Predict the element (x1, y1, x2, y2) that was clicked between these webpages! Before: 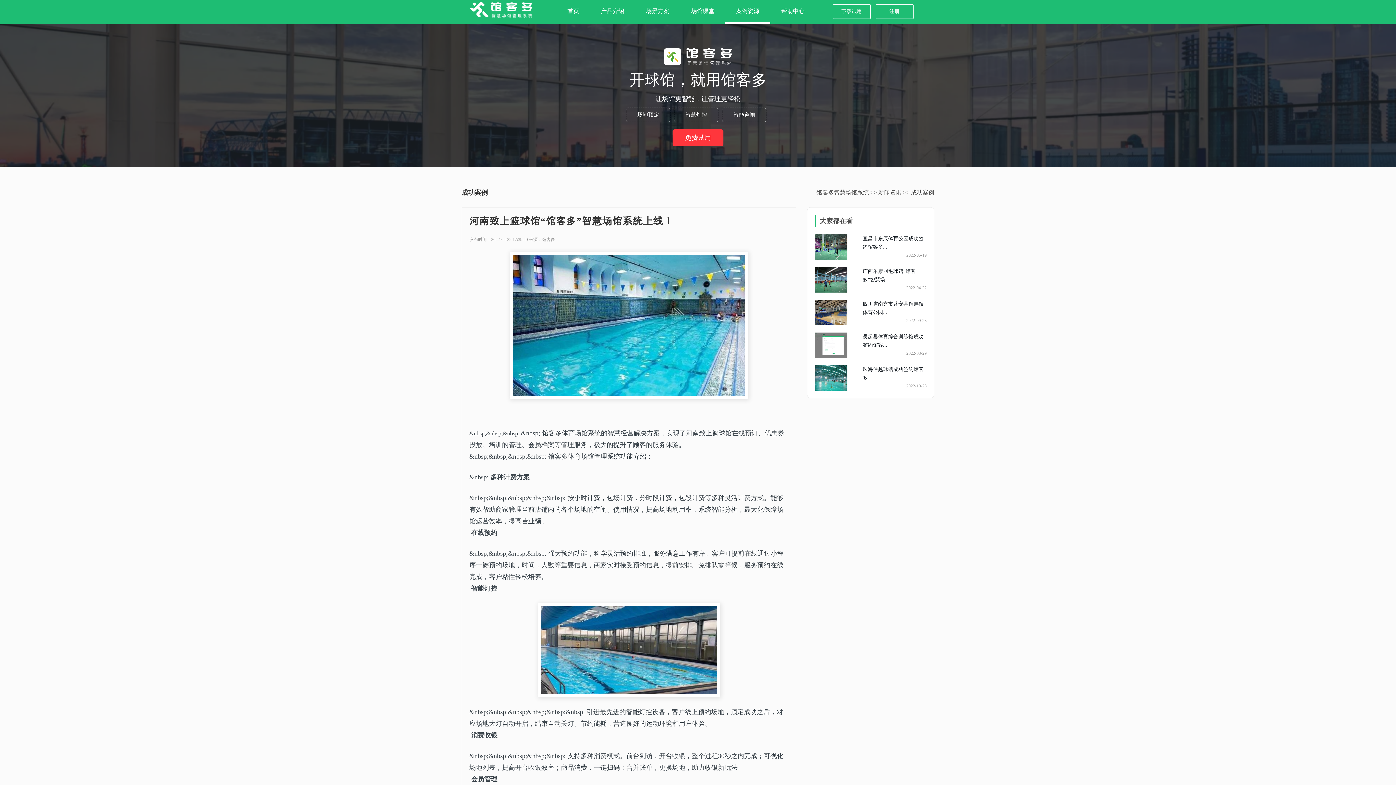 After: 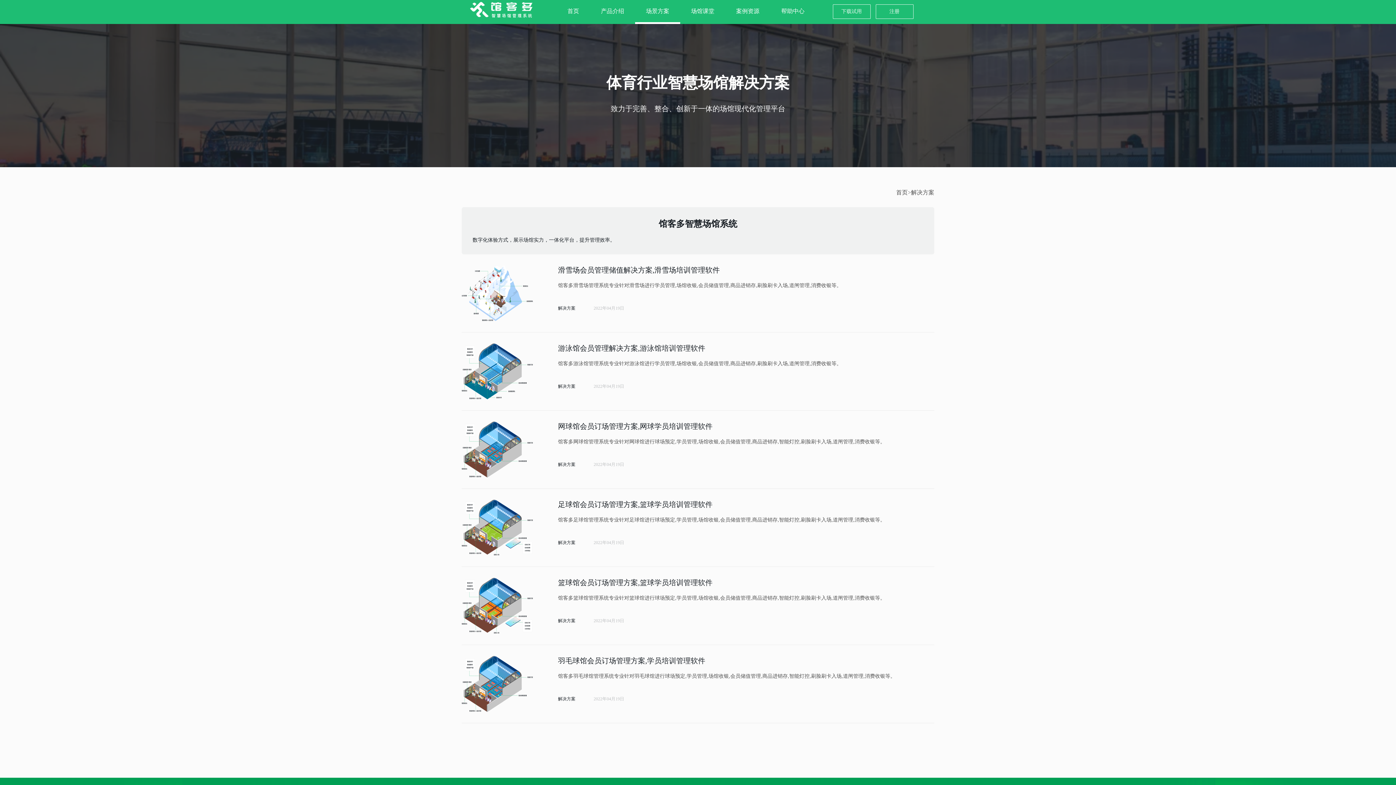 Action: bbox: (635, 0, 680, 22) label: 场景方案